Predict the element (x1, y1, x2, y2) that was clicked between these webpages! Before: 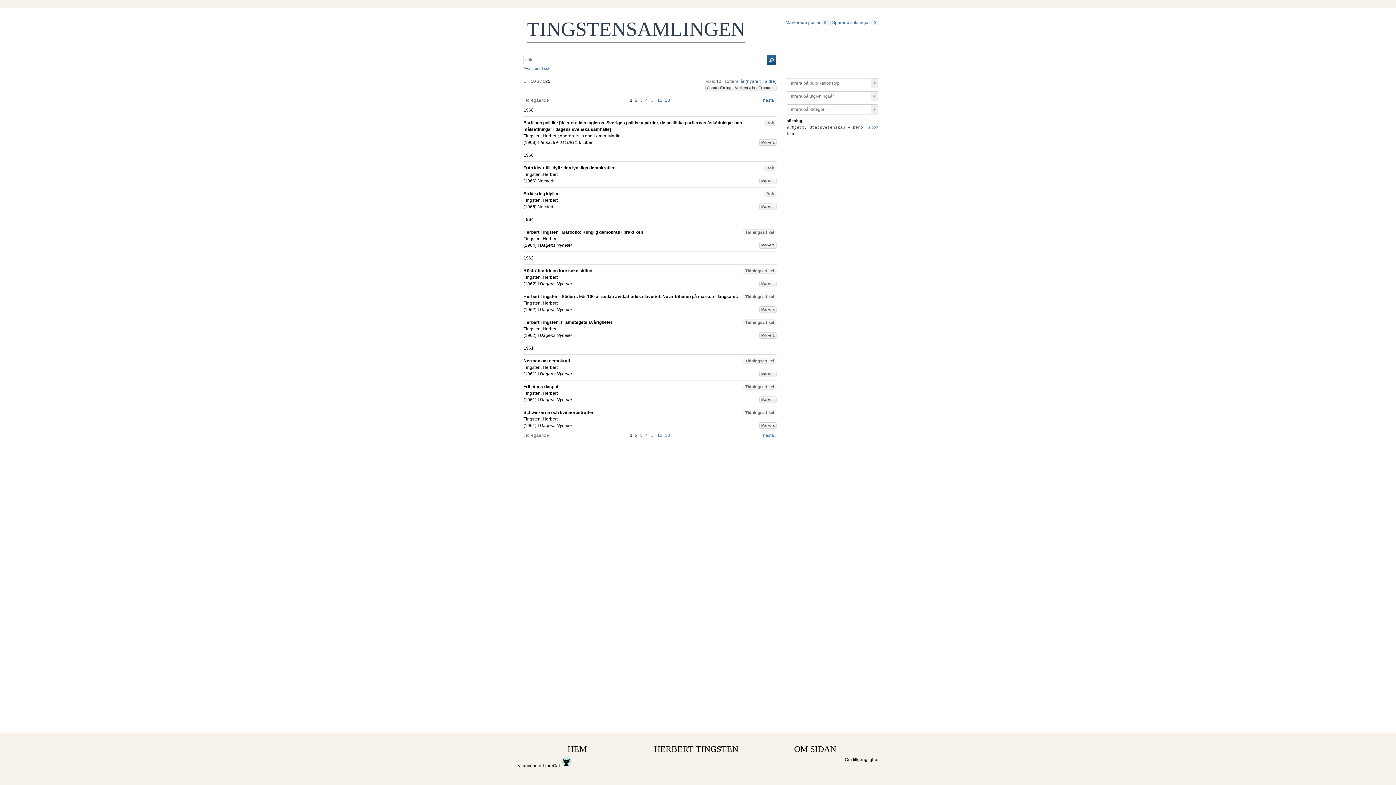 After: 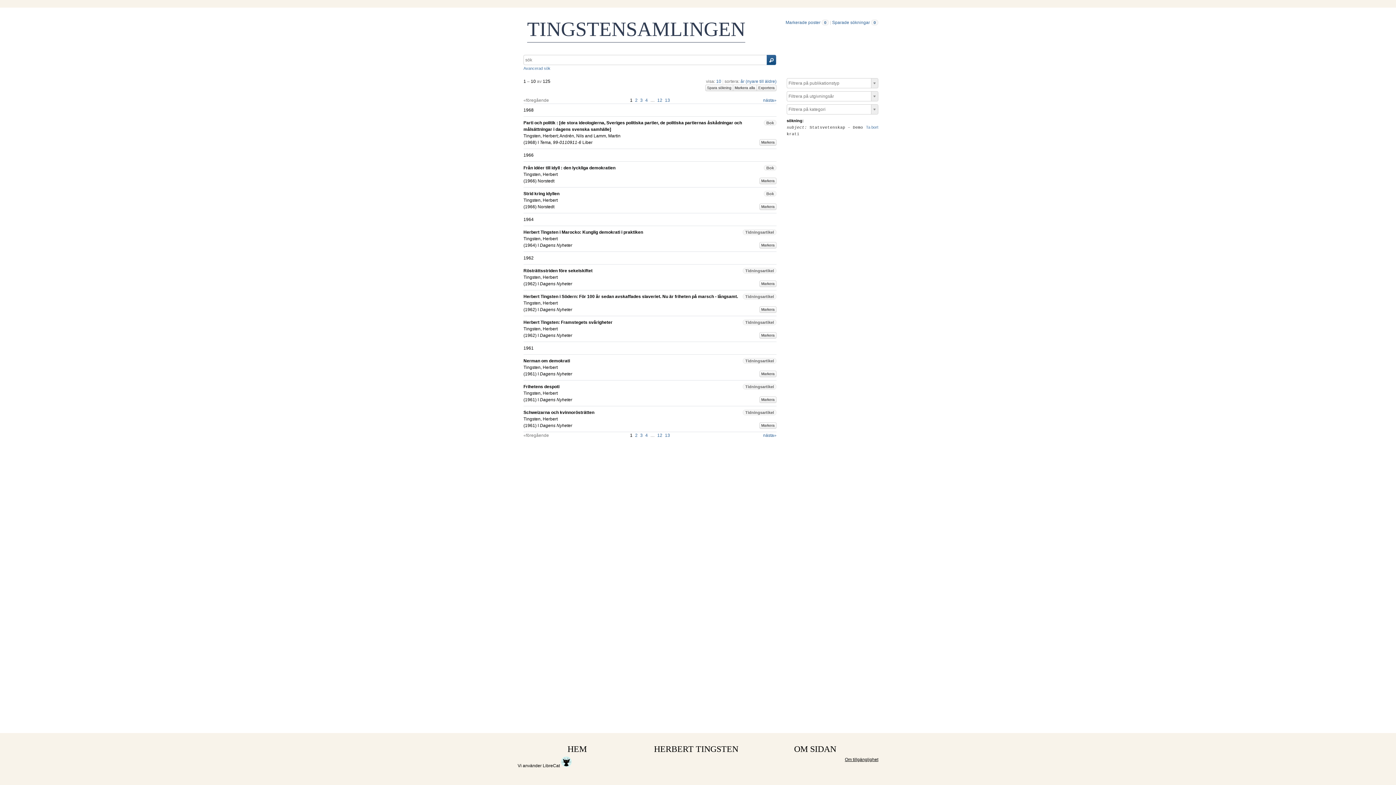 Action: bbox: (845, 757, 878, 762) label: Om tillgänglighet